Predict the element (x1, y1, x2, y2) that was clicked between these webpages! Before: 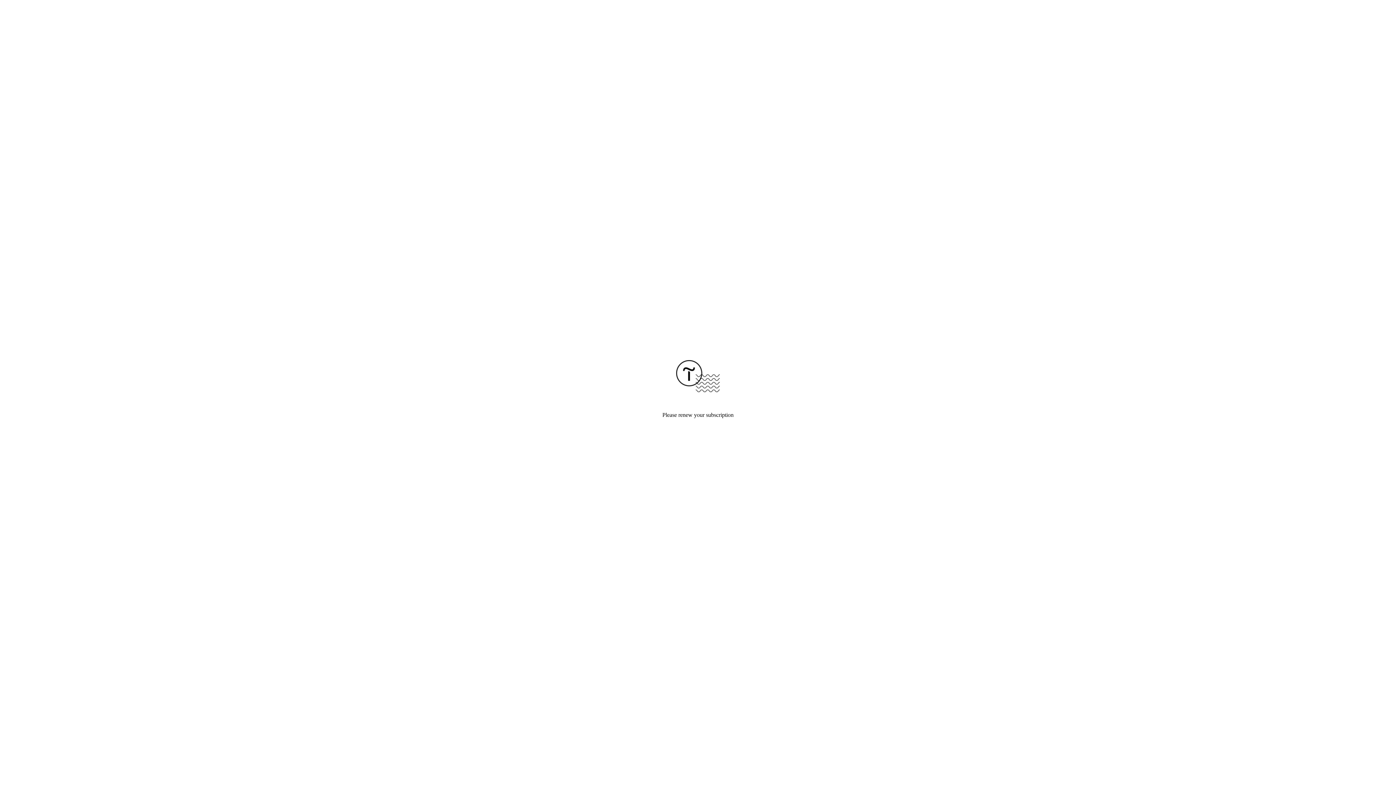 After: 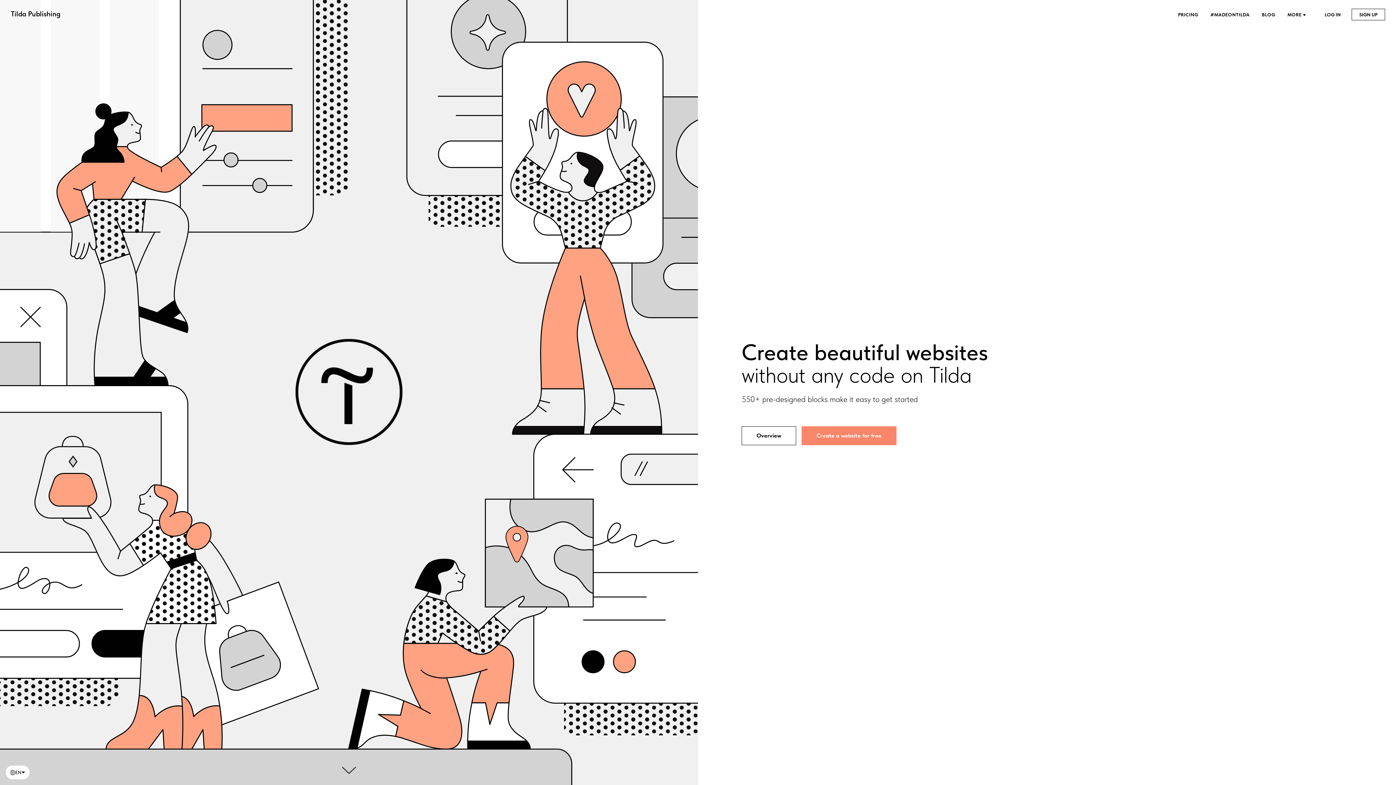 Action: bbox: (676, 387, 720, 393)